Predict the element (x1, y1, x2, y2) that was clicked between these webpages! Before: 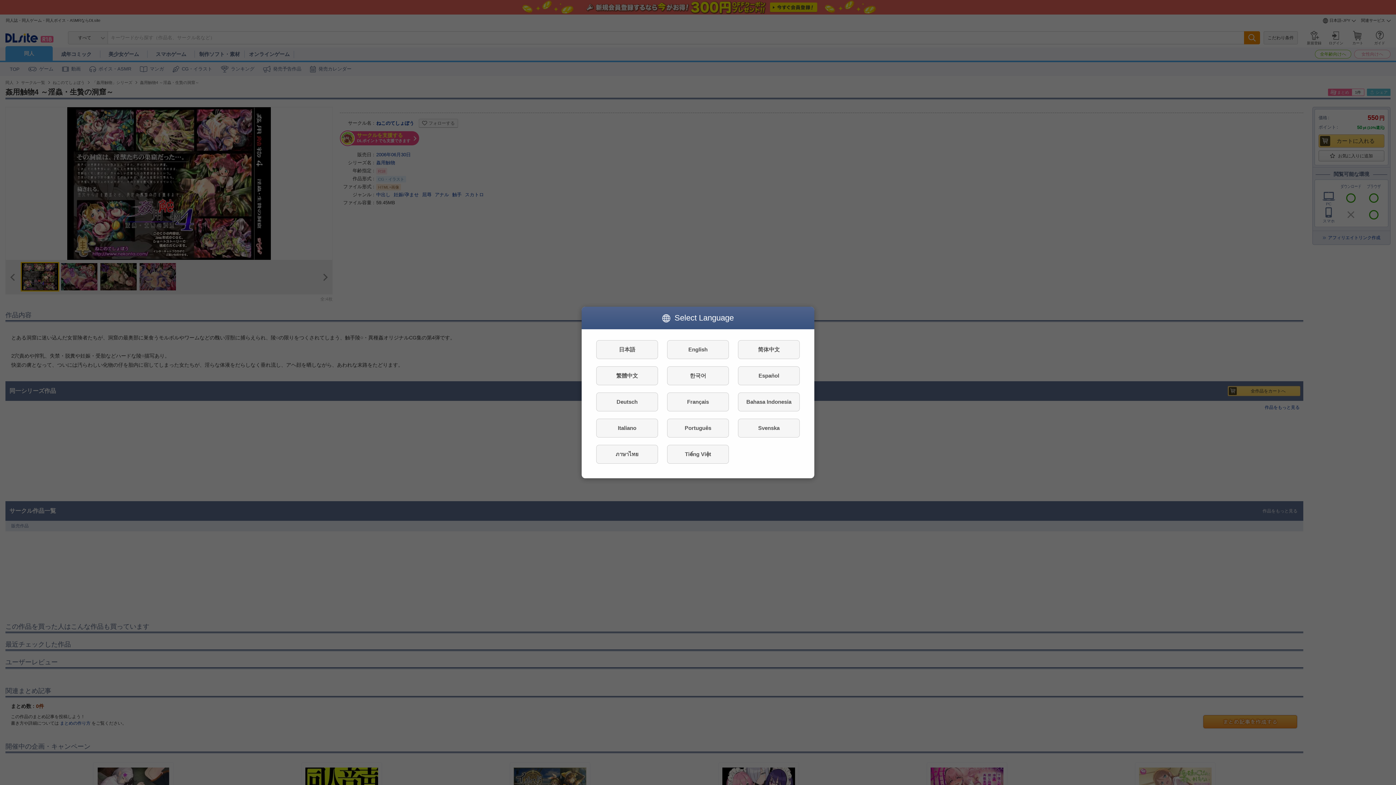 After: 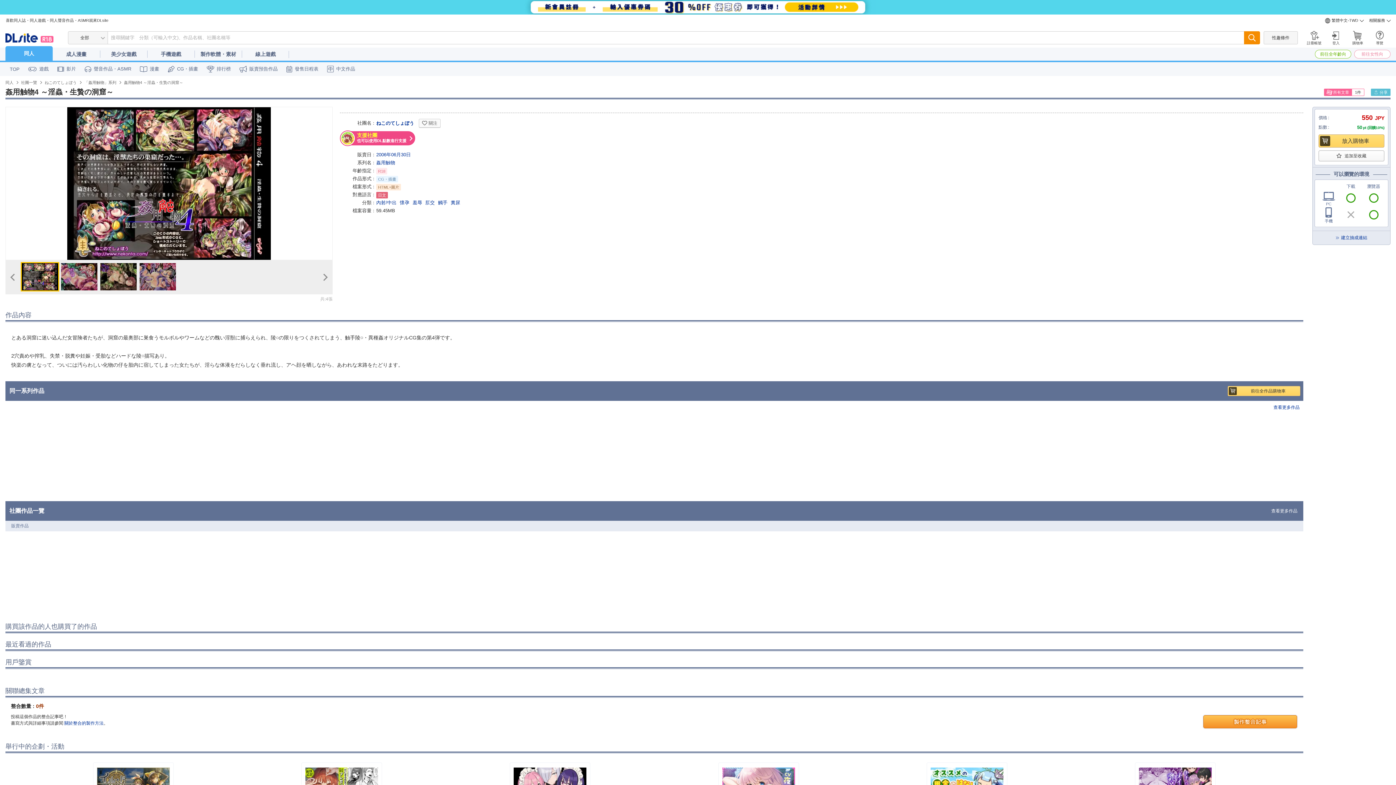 Action: bbox: (596, 366, 658, 385) label: 繁體中文